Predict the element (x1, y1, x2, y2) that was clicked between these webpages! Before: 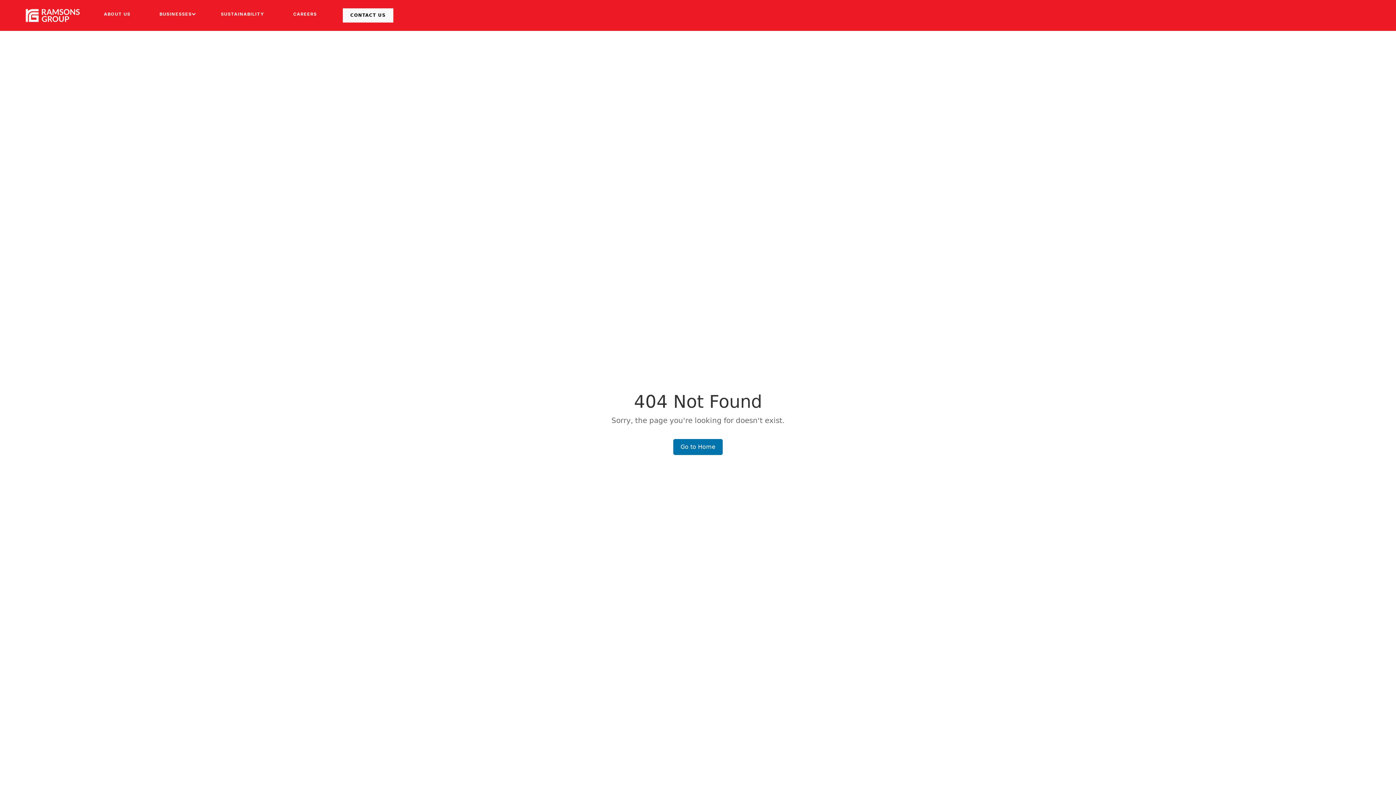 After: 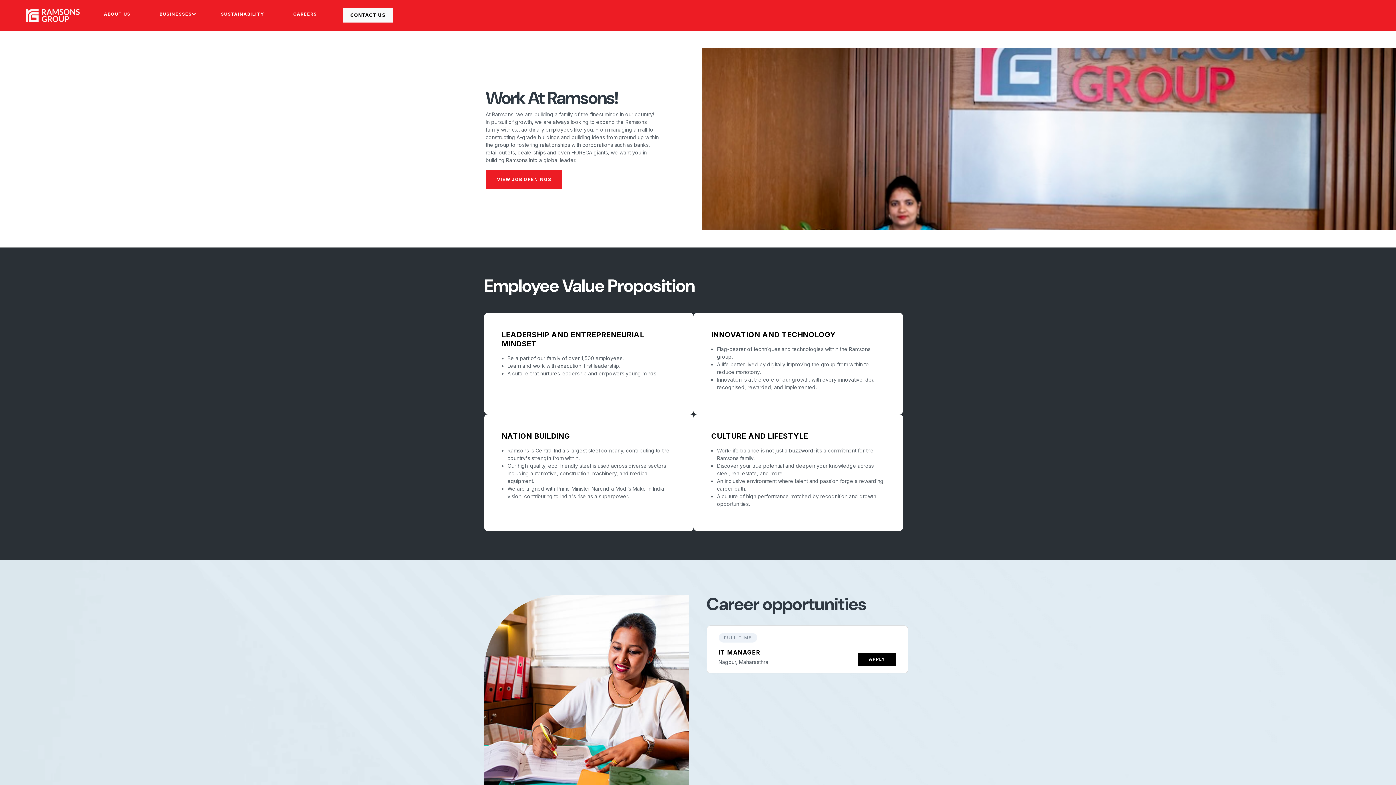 Action: bbox: (290, 8, 319, 19) label: CAREERS